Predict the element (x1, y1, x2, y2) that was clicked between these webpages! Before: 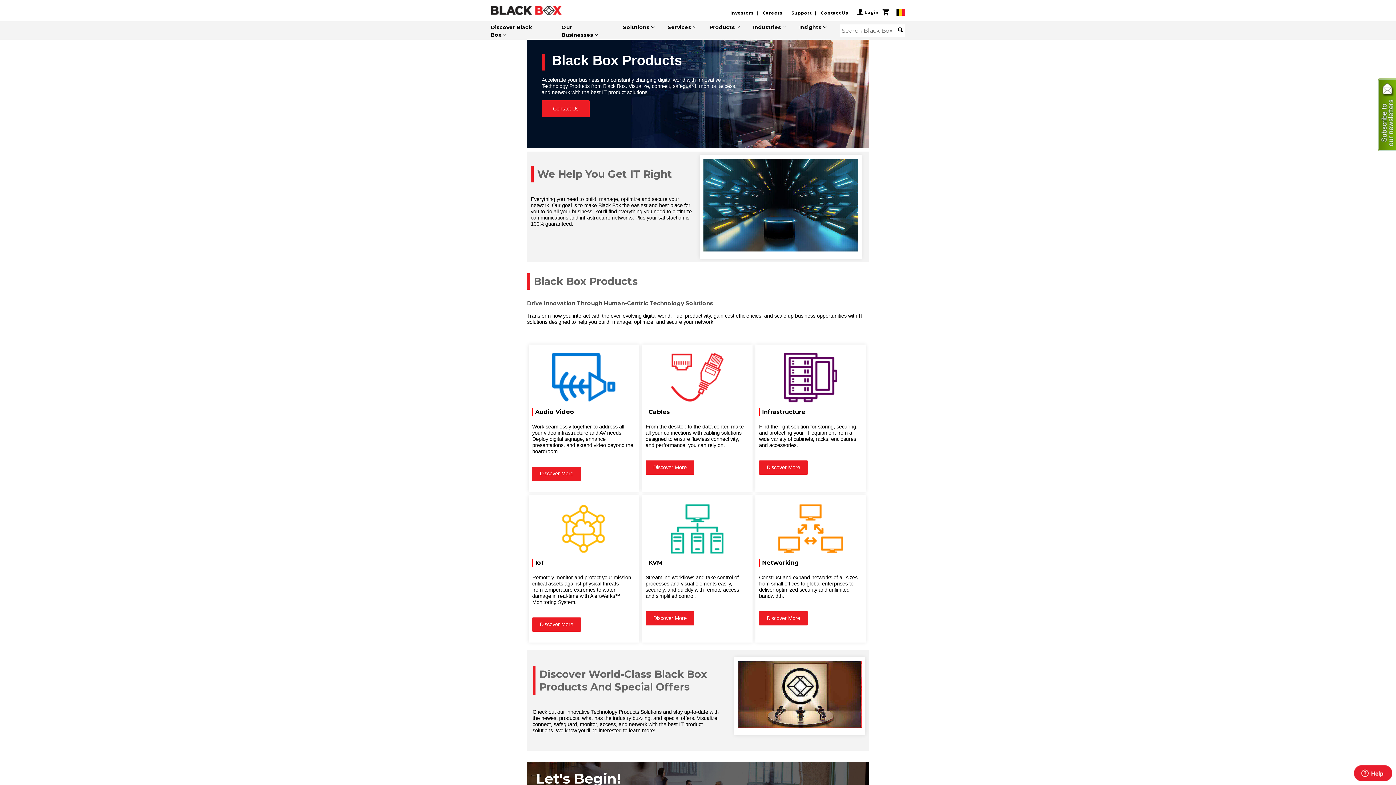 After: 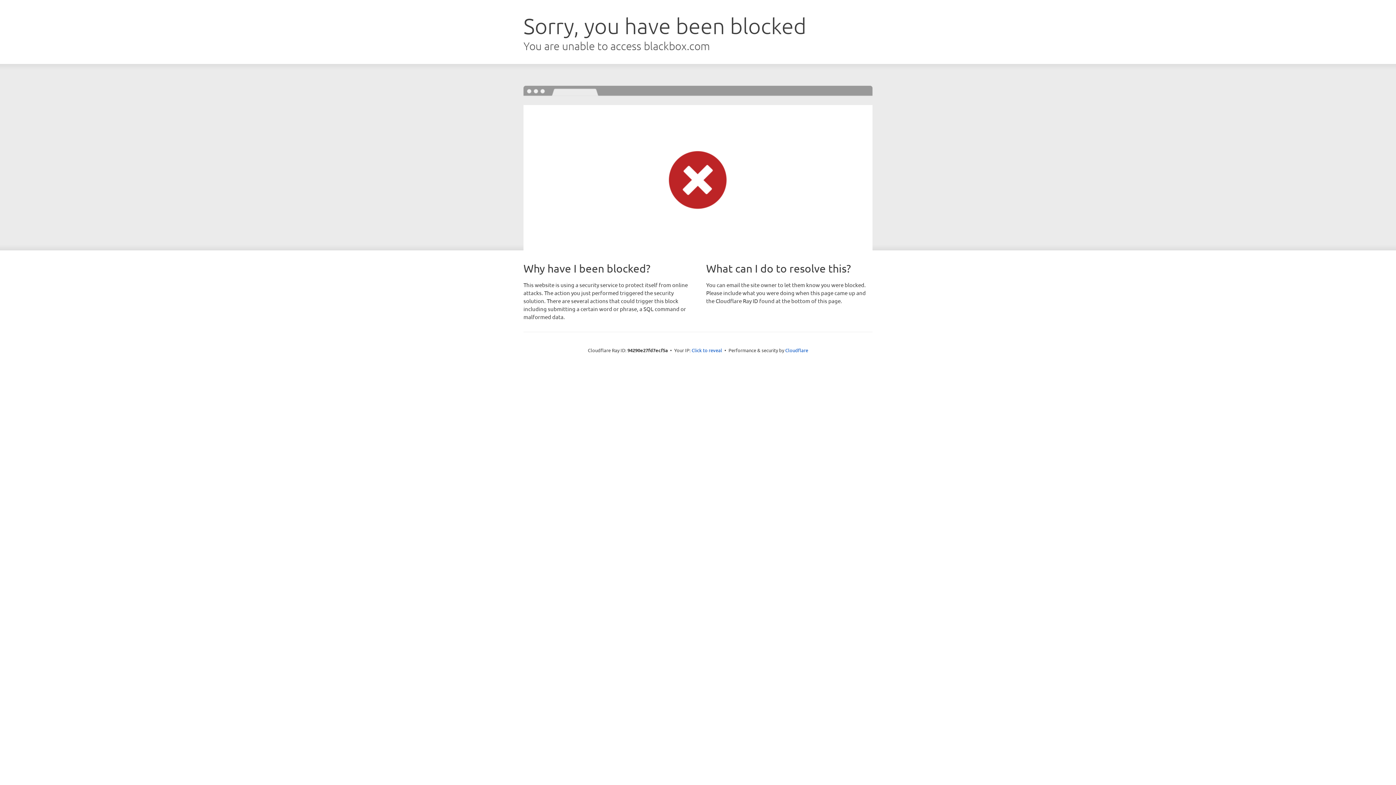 Action: label: Insights bbox: (799, 18, 839, 34)